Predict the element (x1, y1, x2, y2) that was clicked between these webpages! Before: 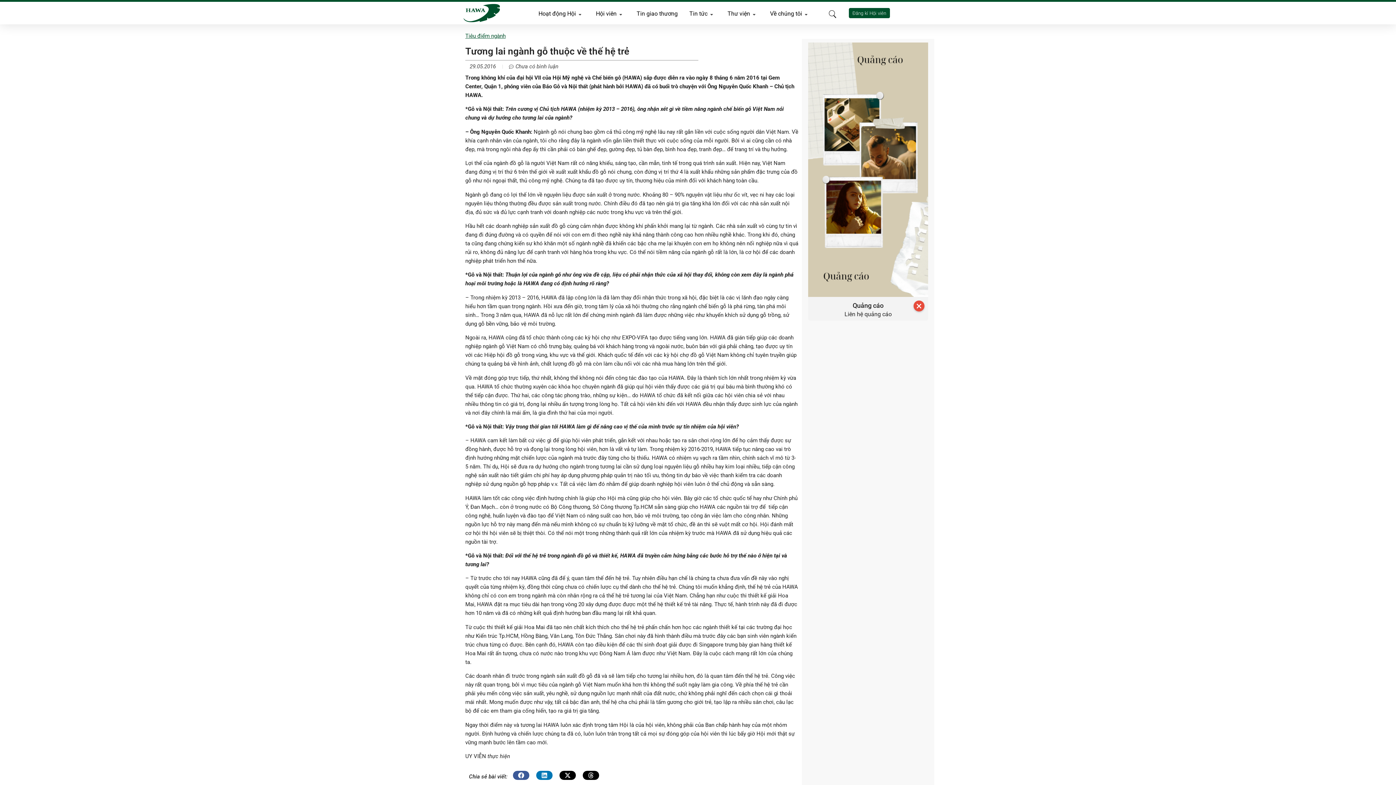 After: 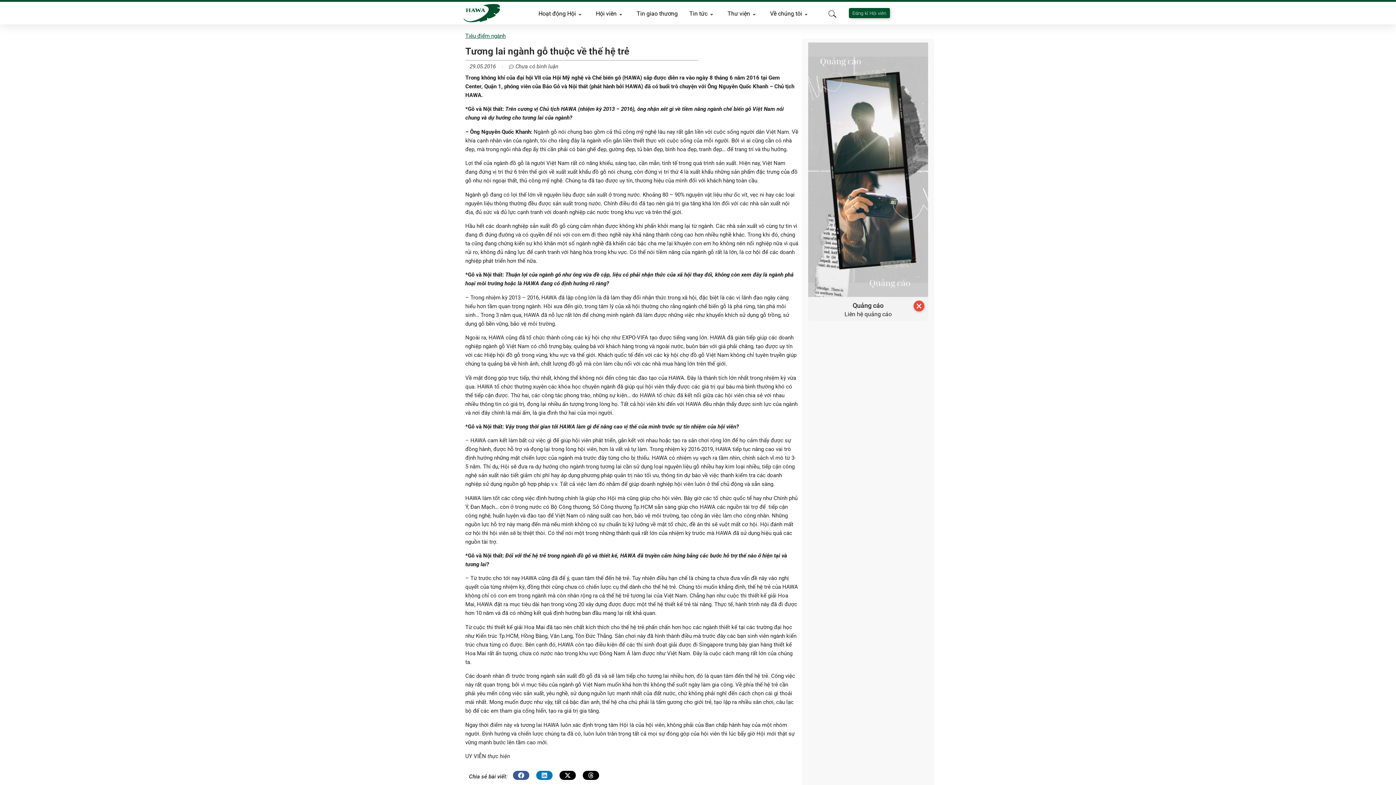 Action: label: Đăng kí Hội viên bbox: (849, 8, 890, 18)